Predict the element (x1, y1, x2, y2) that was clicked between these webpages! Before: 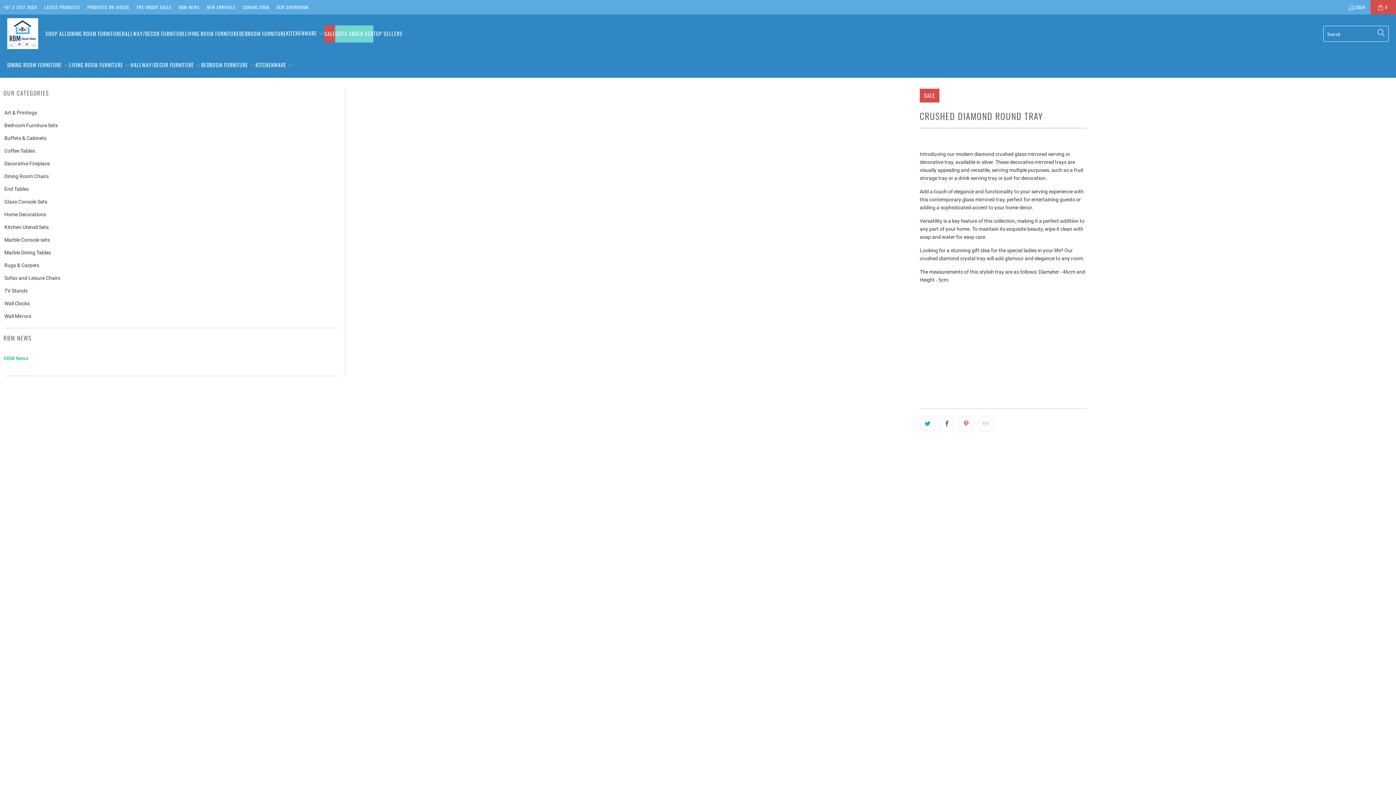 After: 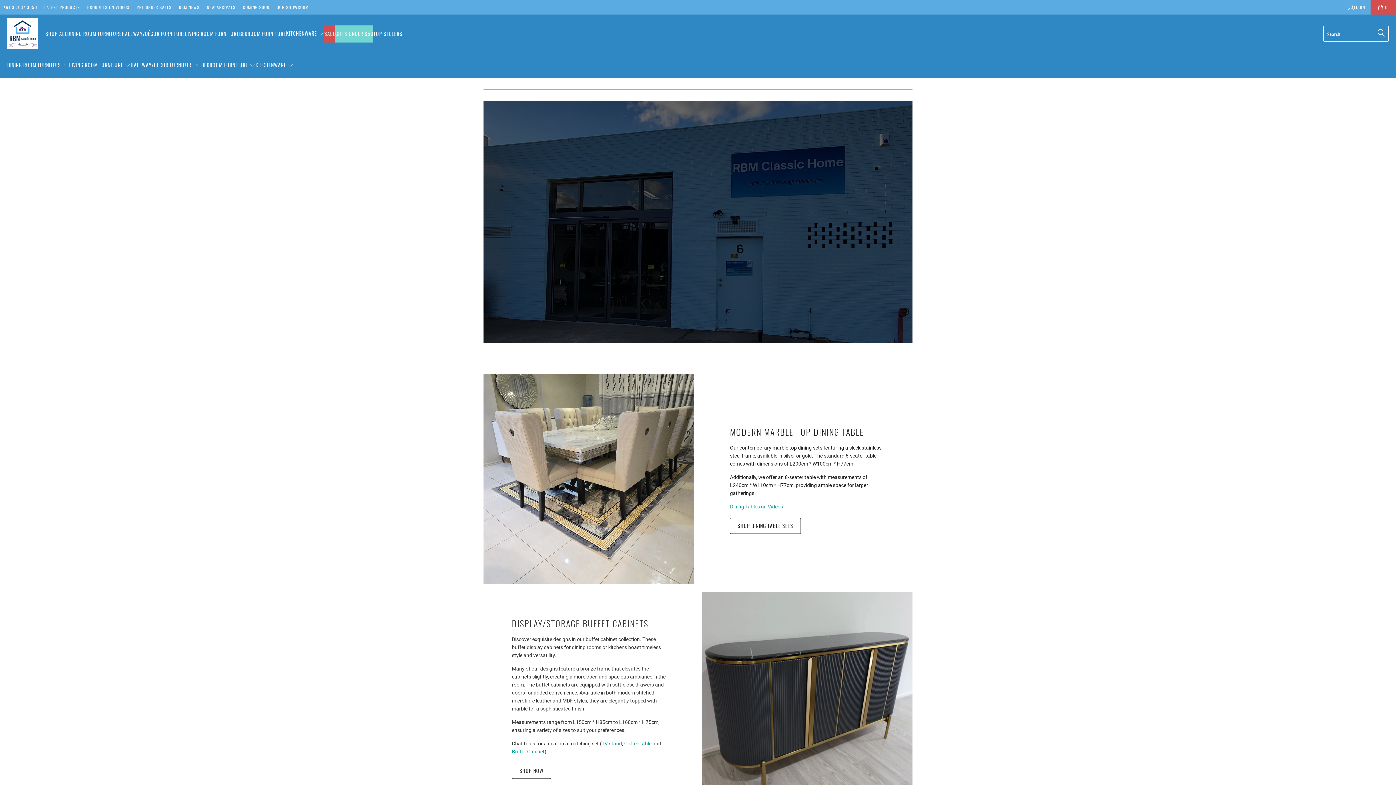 Action: bbox: (7, 18, 38, 49)